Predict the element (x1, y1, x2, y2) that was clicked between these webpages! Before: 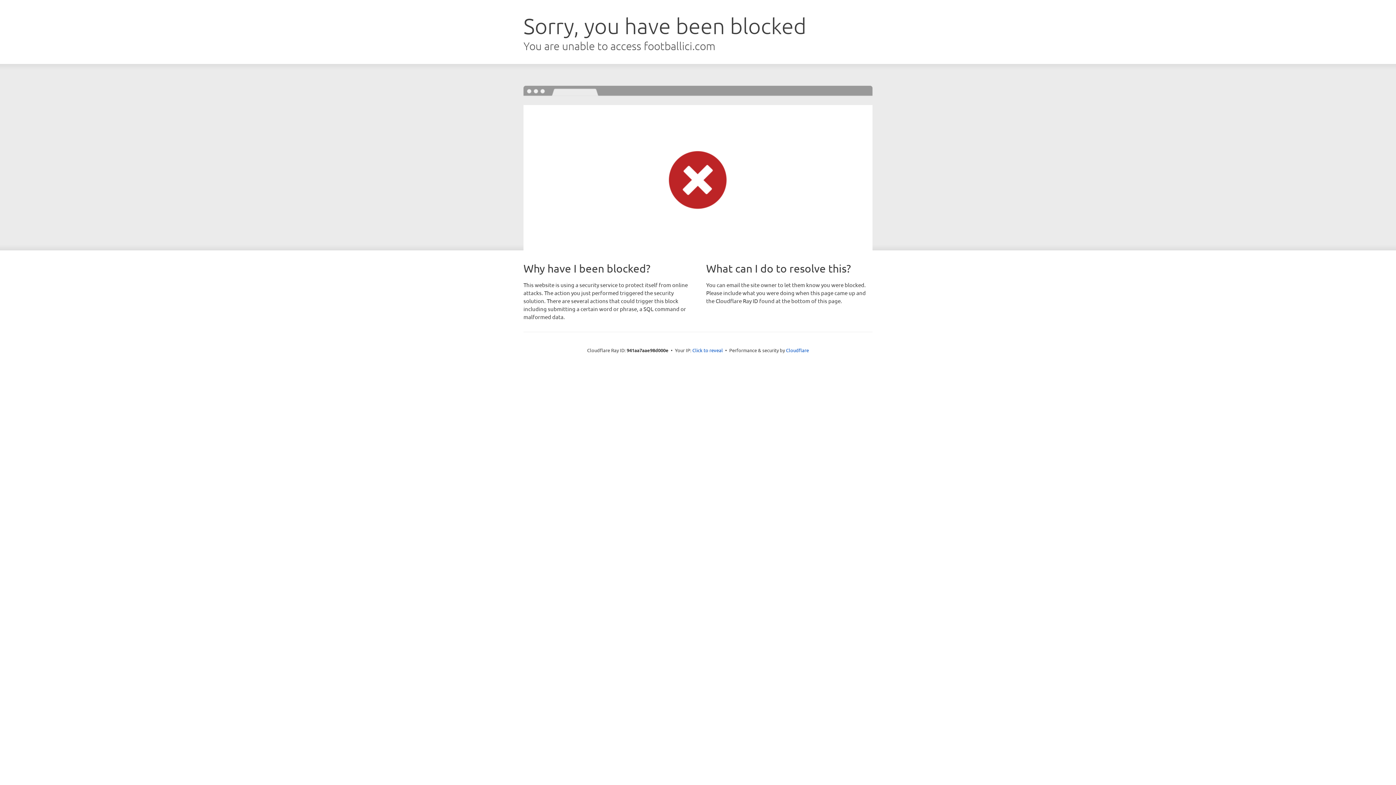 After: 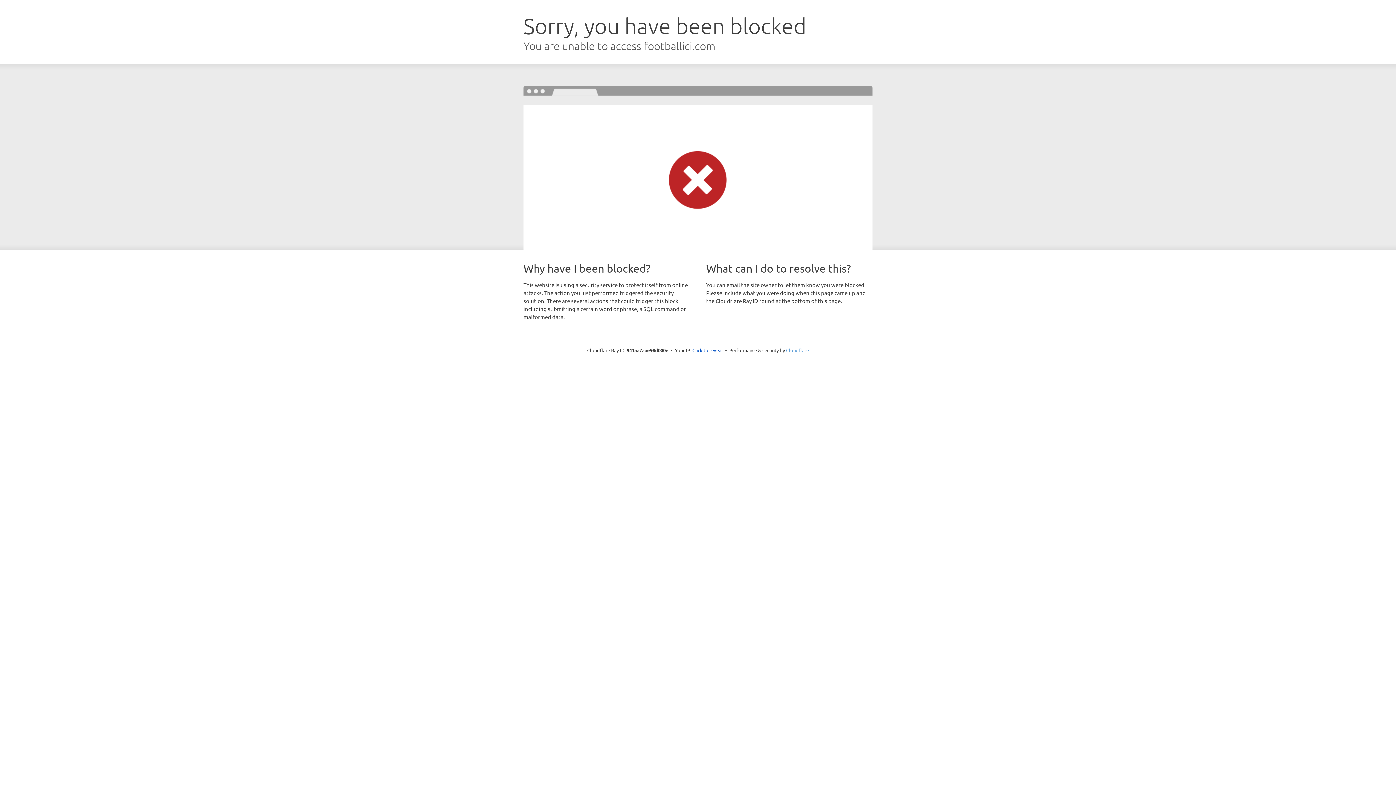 Action: label: Cloudflare bbox: (786, 347, 809, 353)